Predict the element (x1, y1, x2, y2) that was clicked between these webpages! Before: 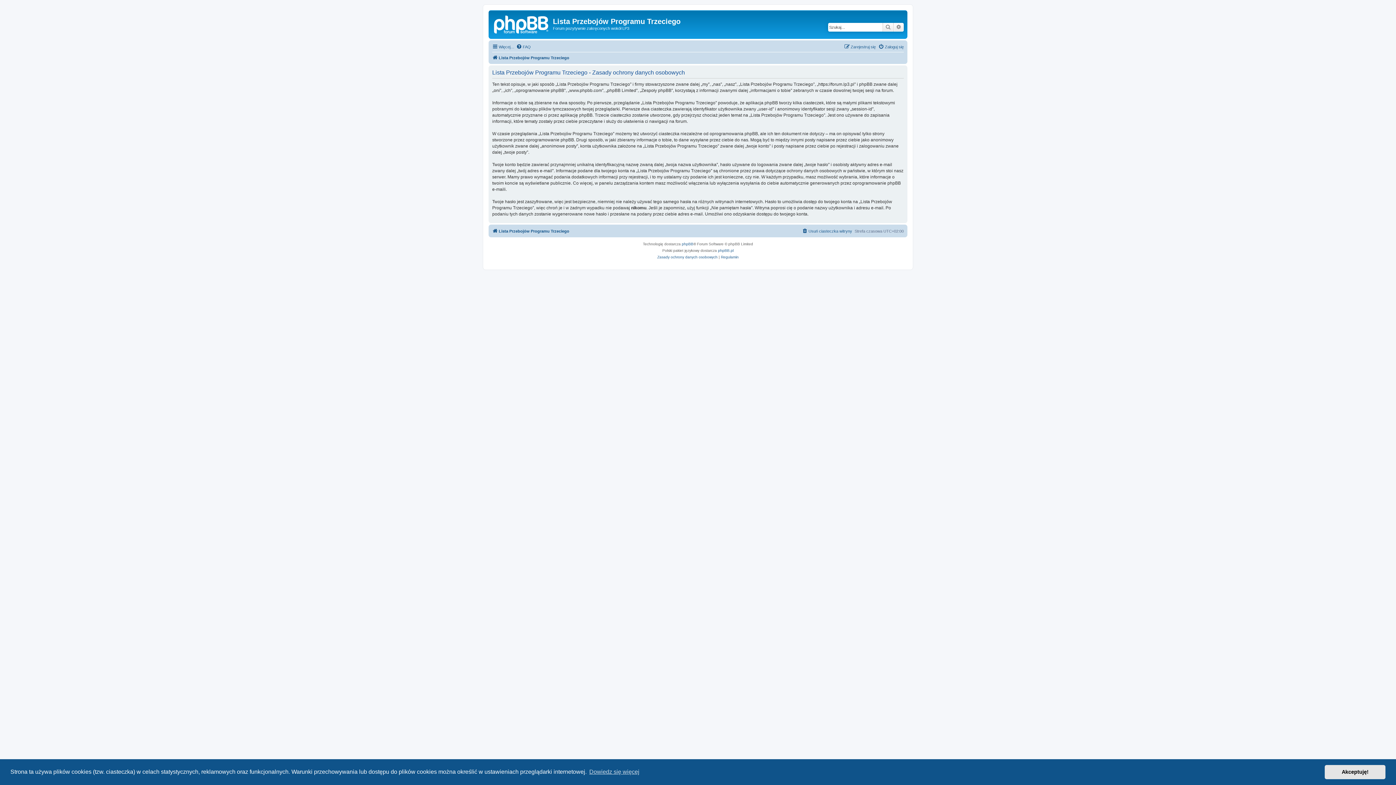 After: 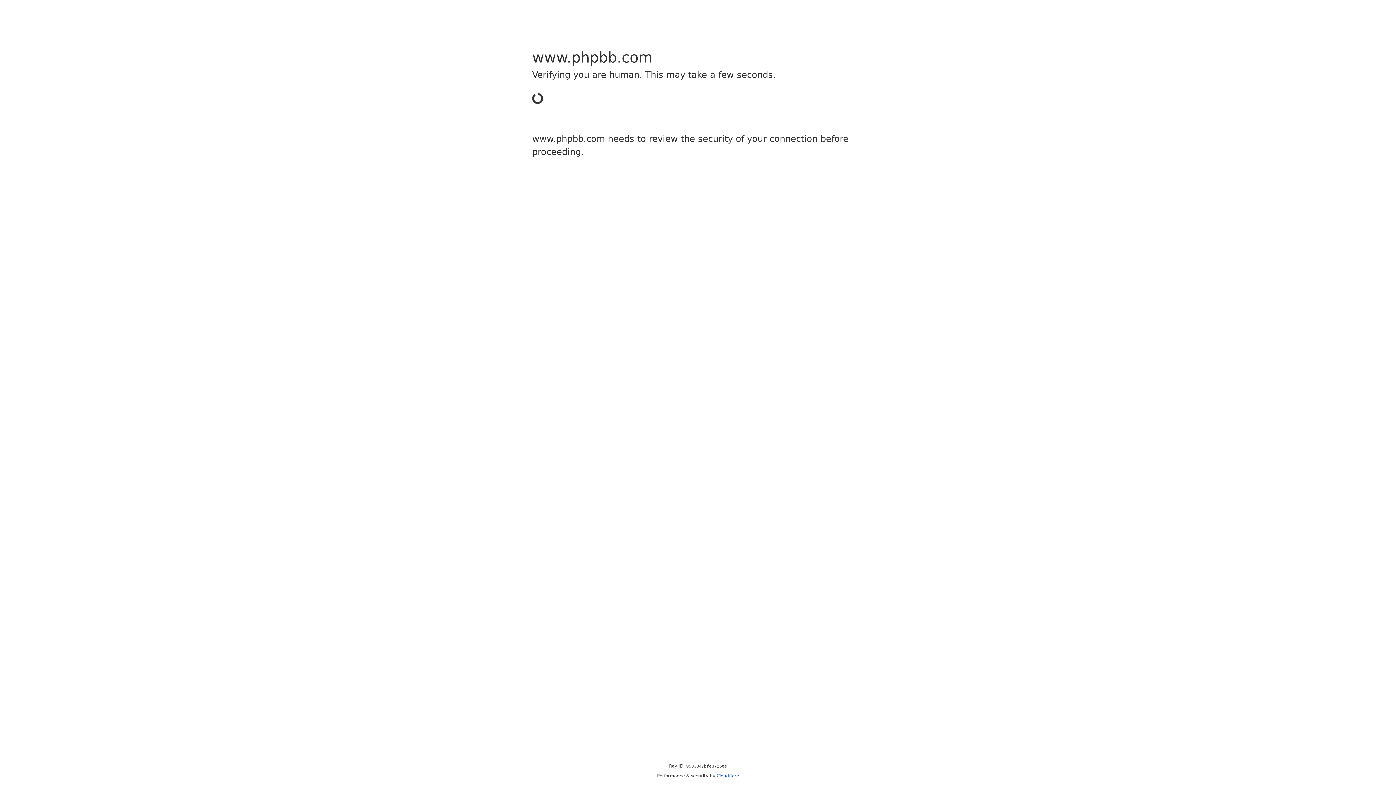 Action: bbox: (682, 240, 693, 247) label: phpBB